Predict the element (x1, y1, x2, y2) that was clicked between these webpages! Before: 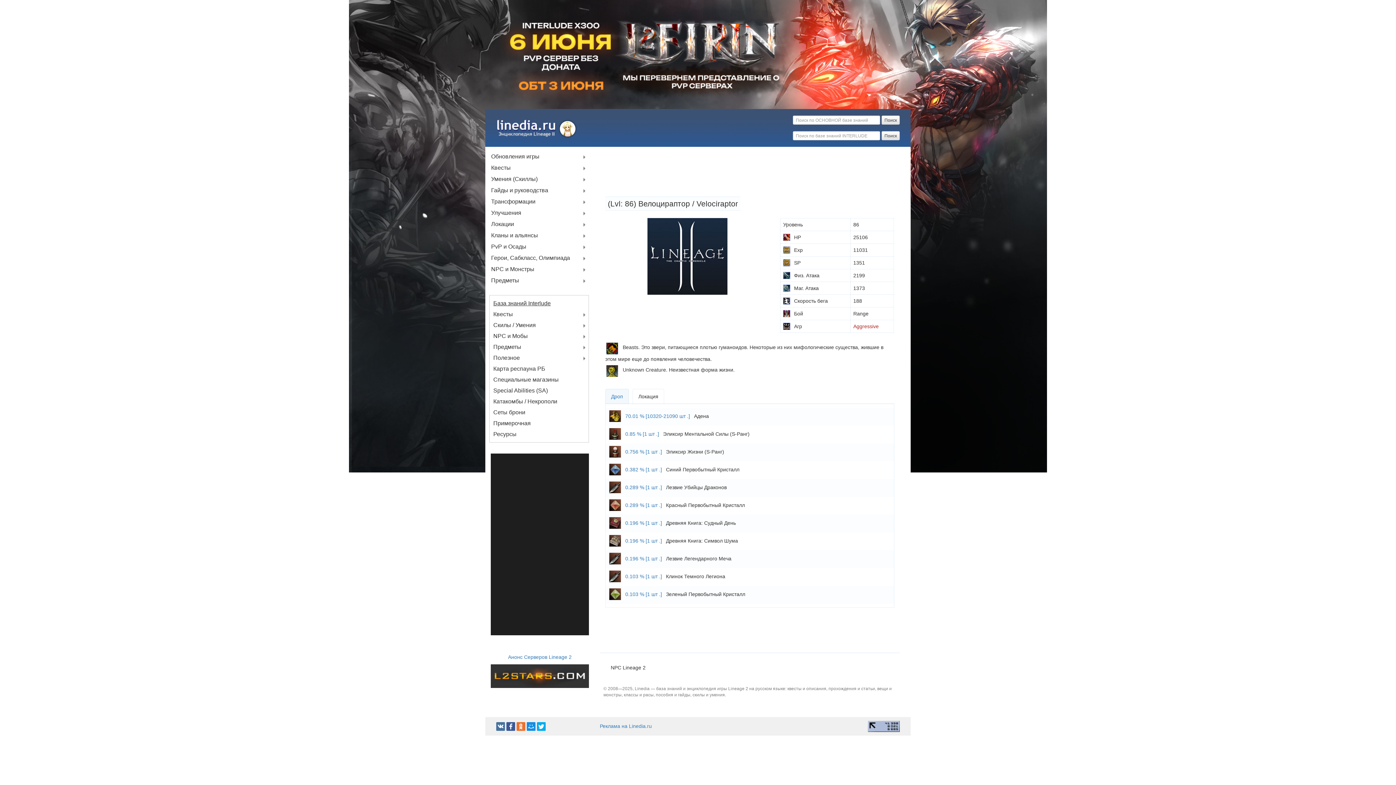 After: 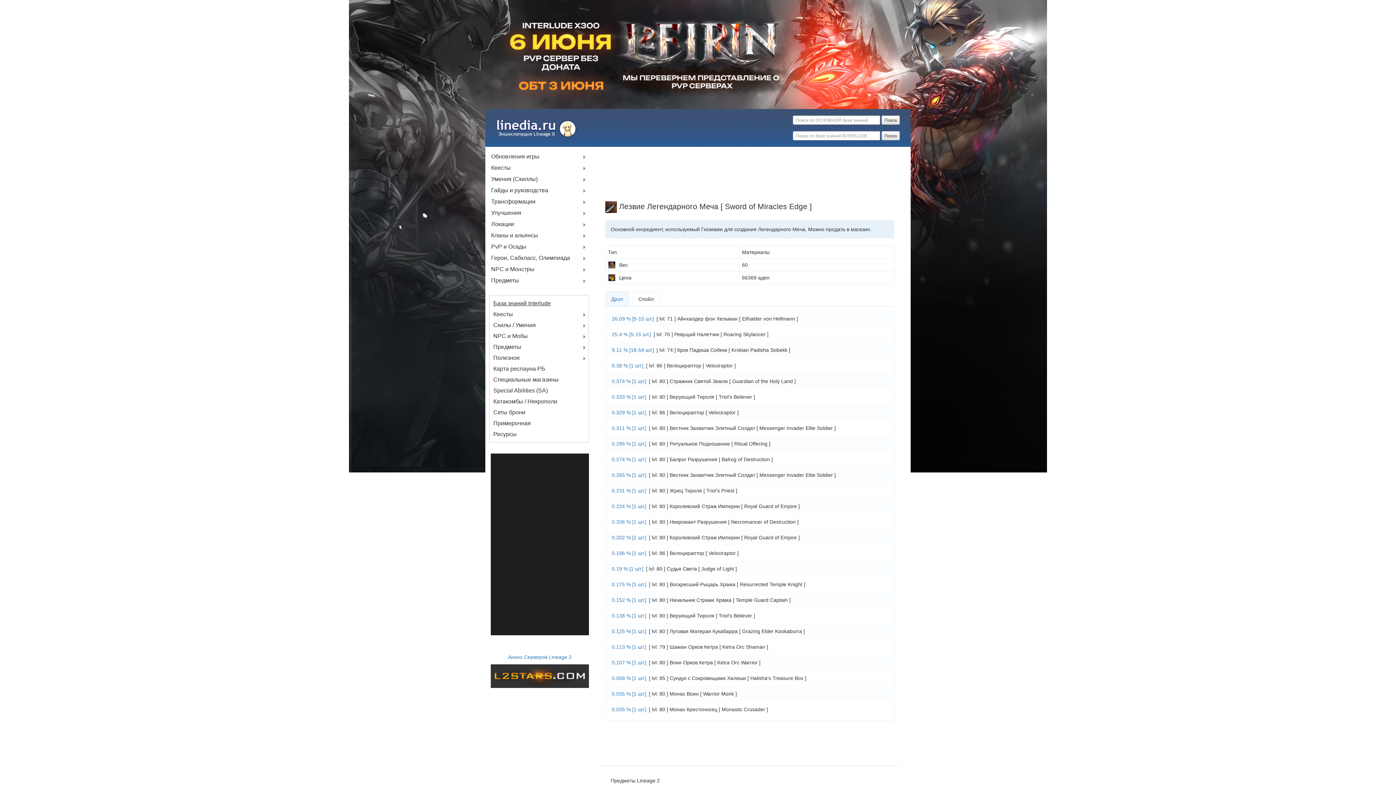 Action: bbox: (605, 550, 894, 568) label: 0.196 % [1 шт .] Лезвие Легендарного Меча